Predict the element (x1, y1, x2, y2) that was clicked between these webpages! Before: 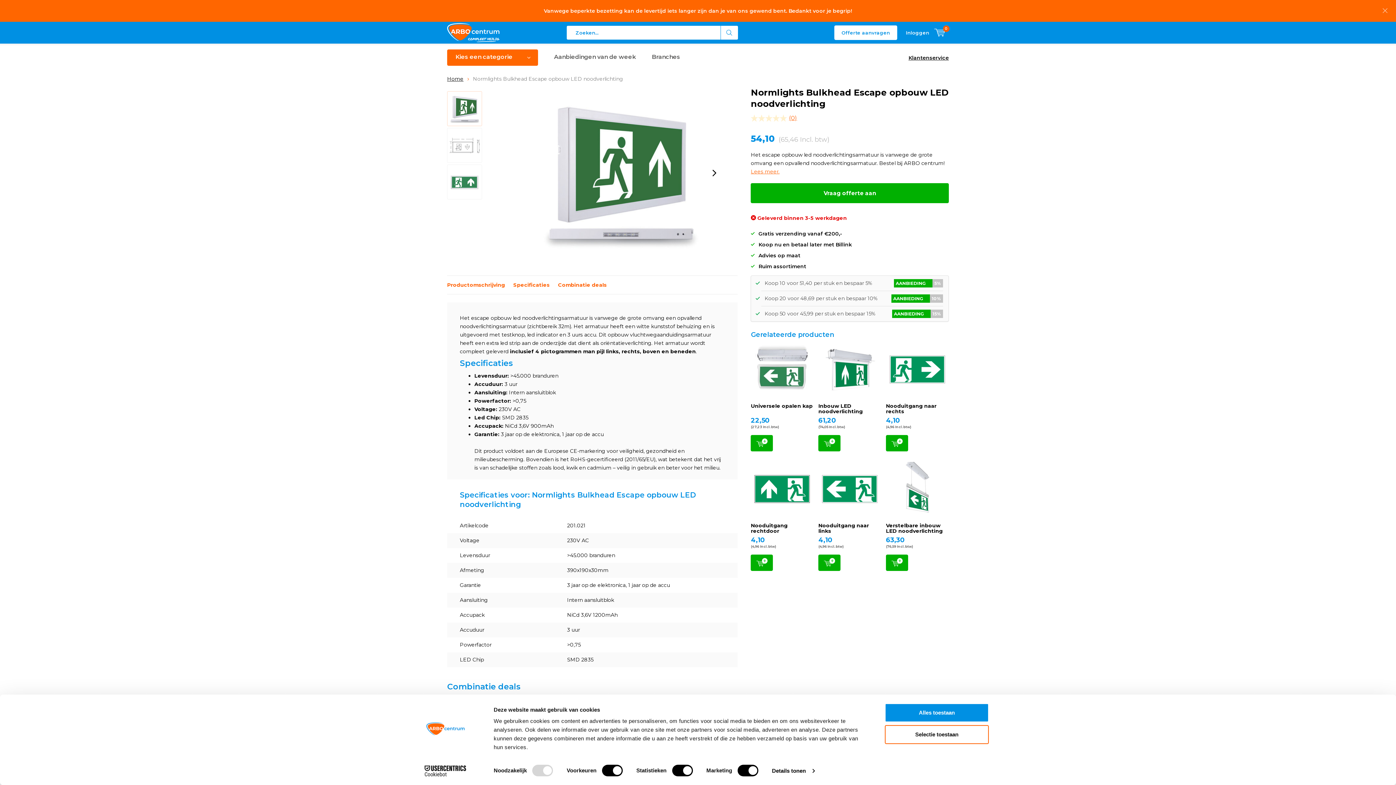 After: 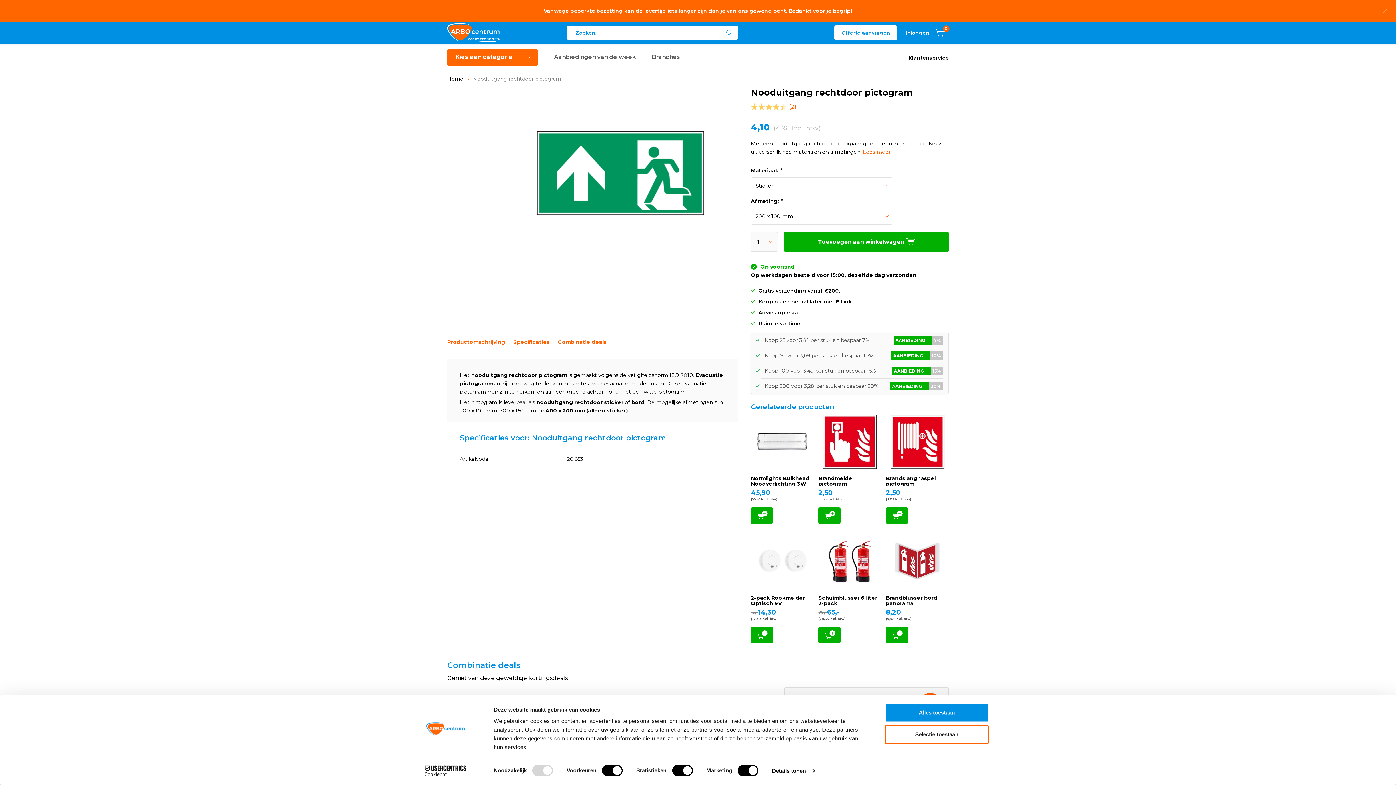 Action: bbox: (751, 462, 813, 516)